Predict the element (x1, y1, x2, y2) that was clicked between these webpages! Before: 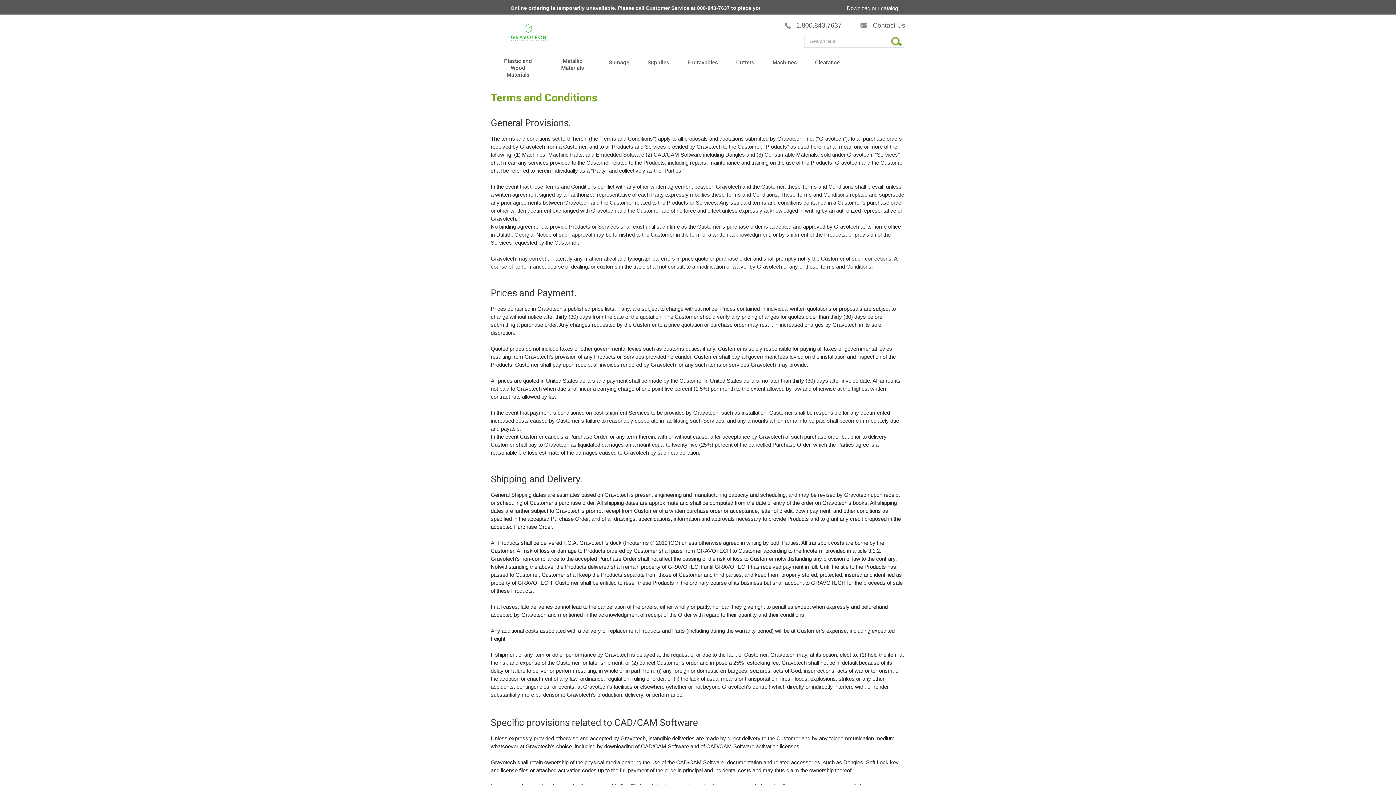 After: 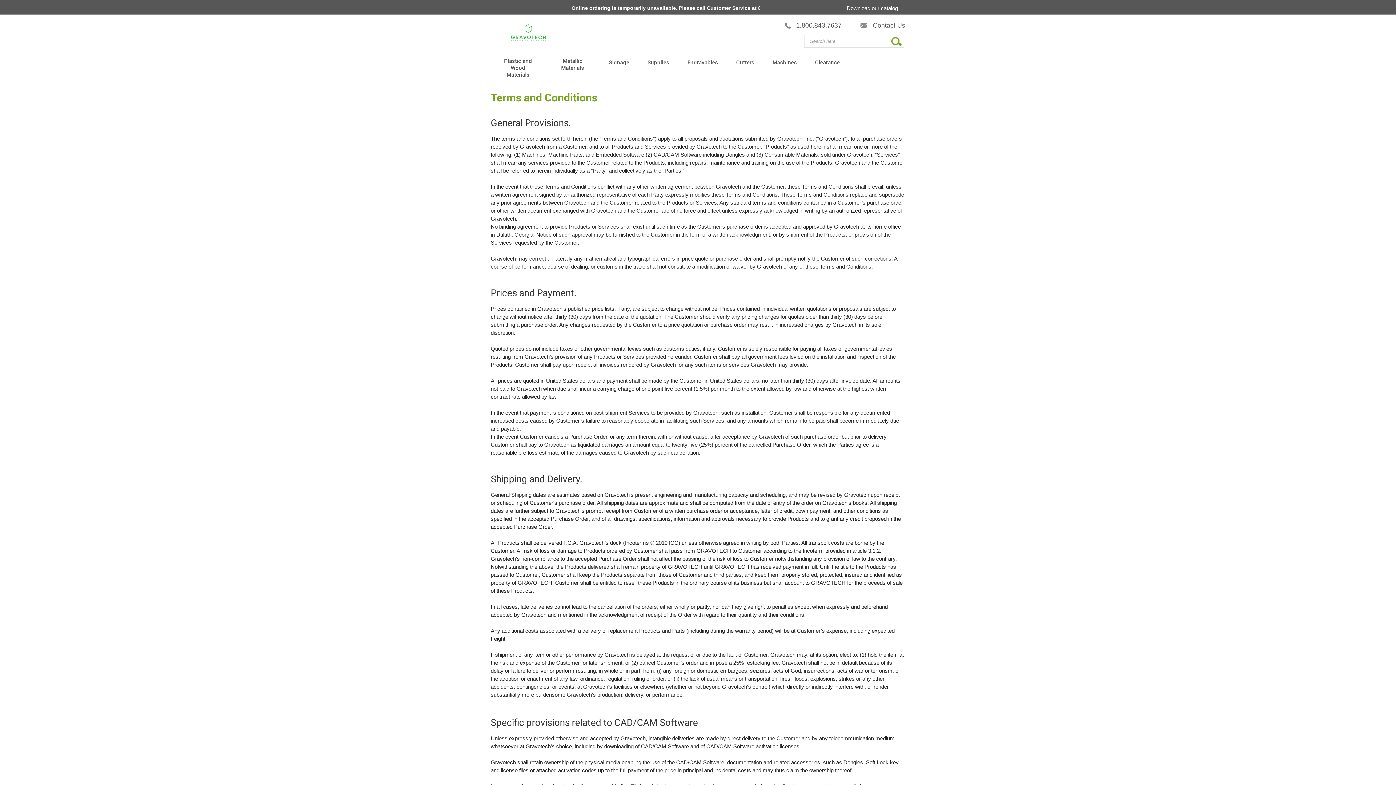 Action: bbox: (780, 23, 854, 28) label: 1.800.843.7637